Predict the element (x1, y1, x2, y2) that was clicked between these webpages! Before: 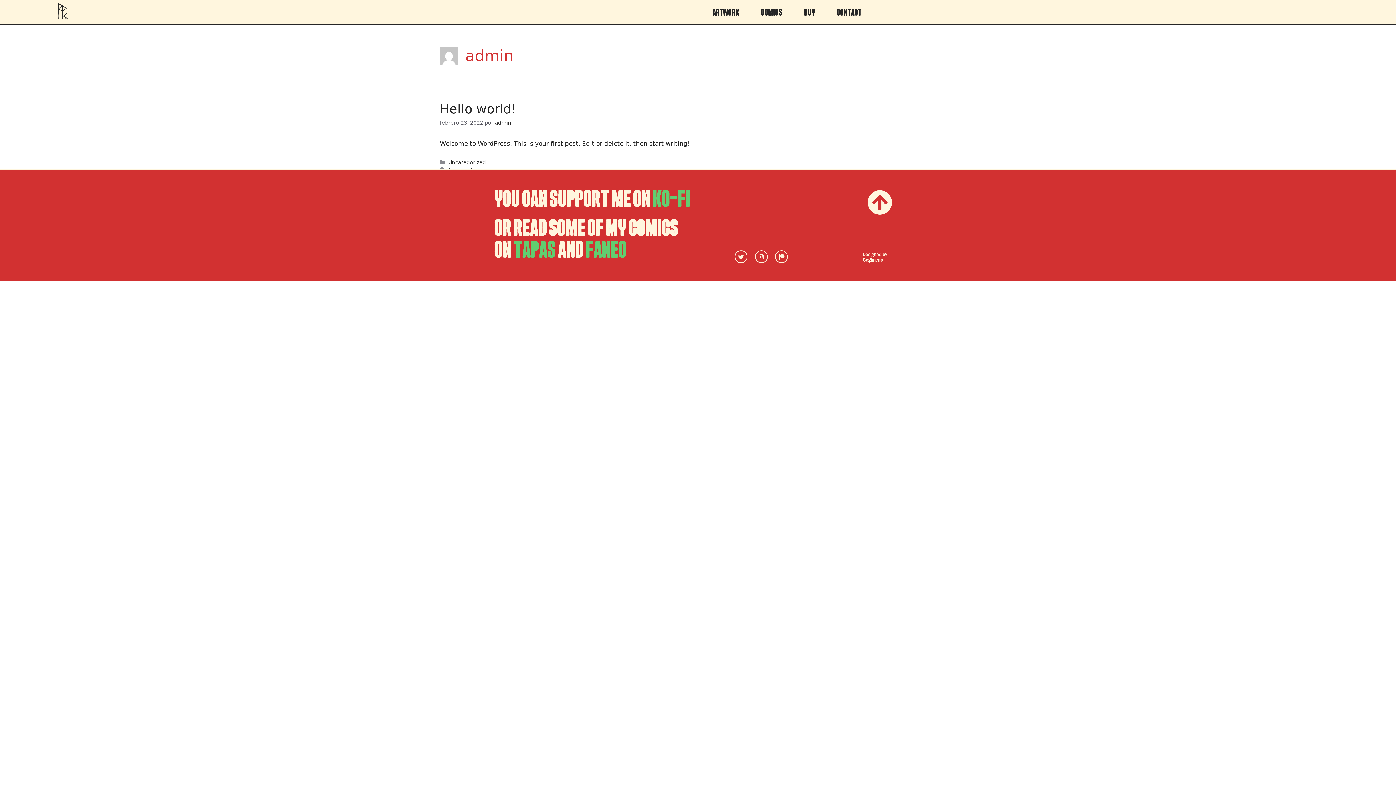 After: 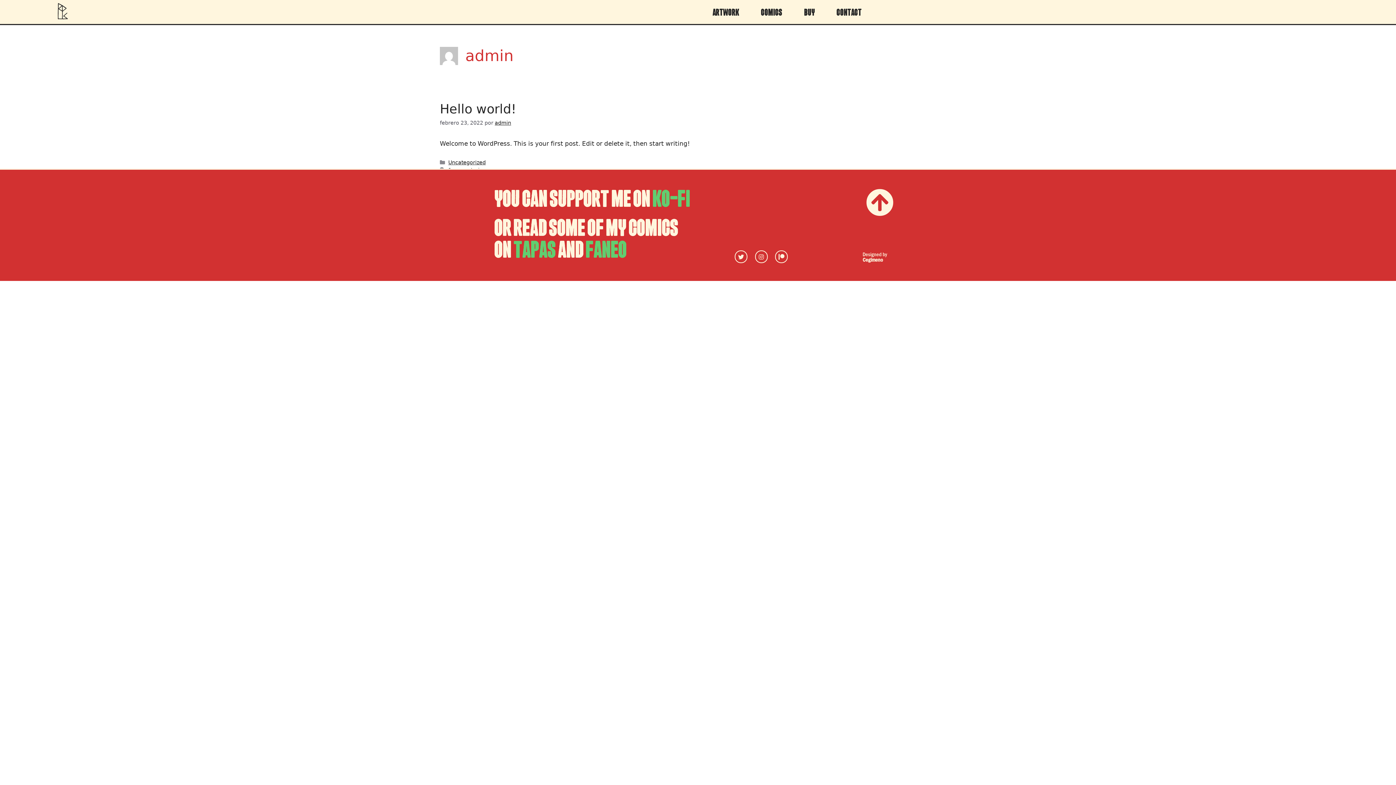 Action: bbox: (867, 190, 892, 215)